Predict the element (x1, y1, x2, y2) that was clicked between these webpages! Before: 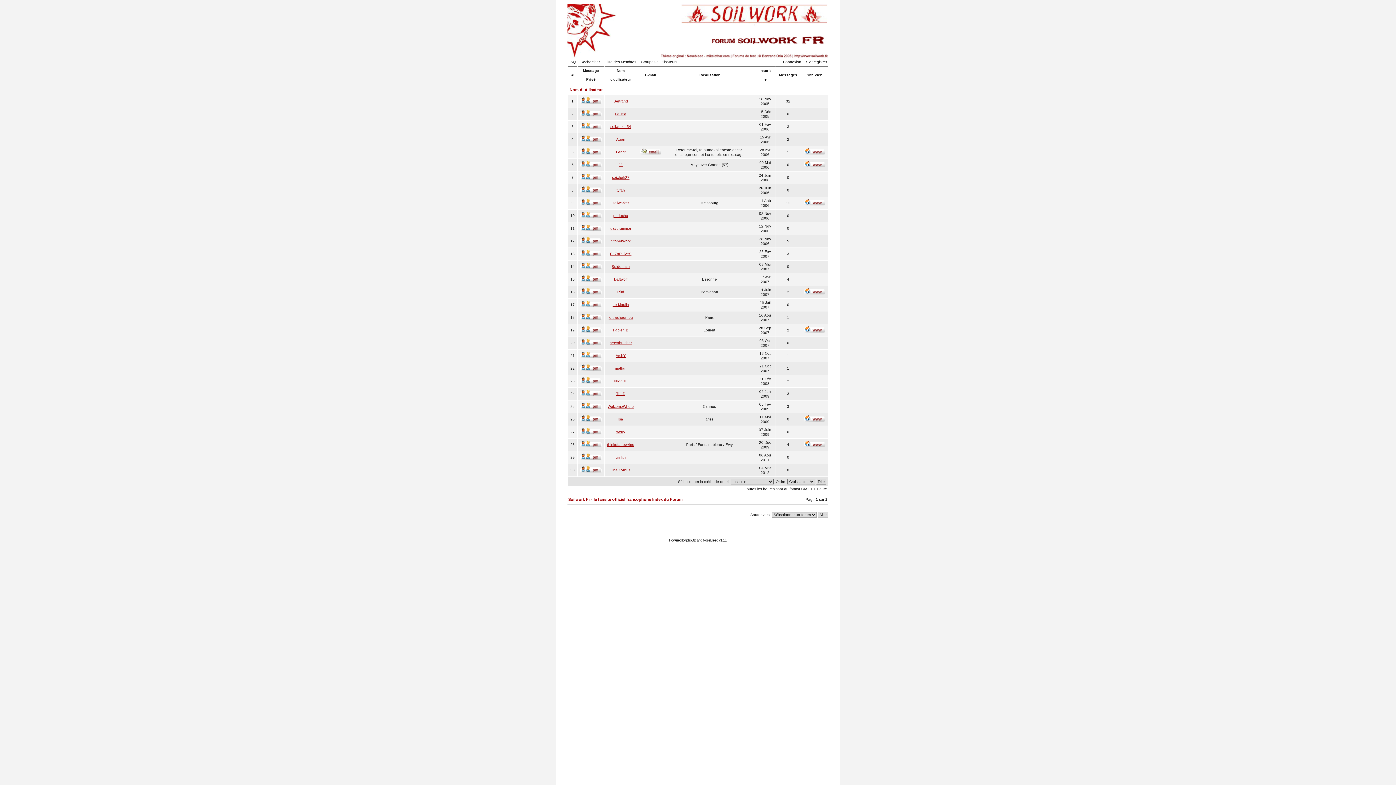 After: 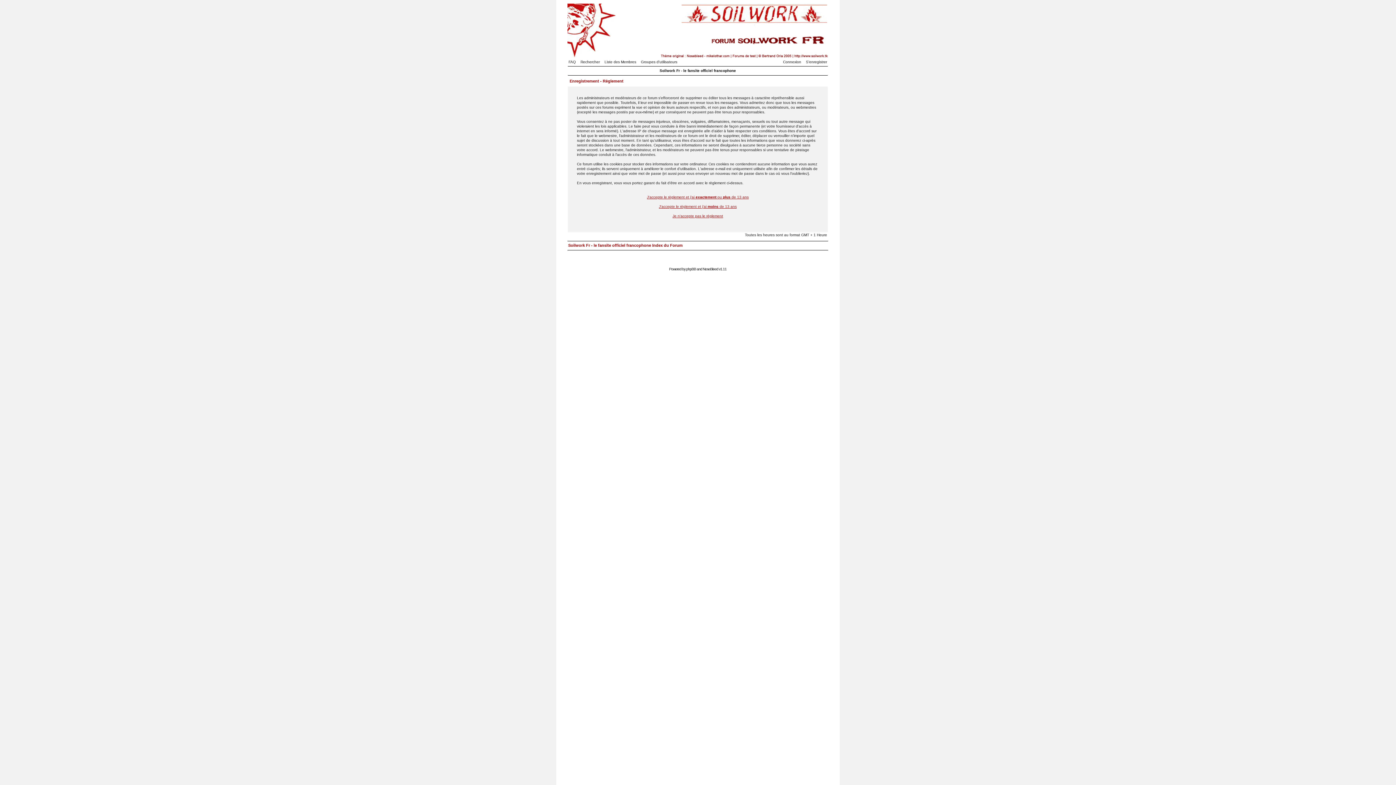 Action: bbox: (802, 60, 827, 64) label: S'enregistrer